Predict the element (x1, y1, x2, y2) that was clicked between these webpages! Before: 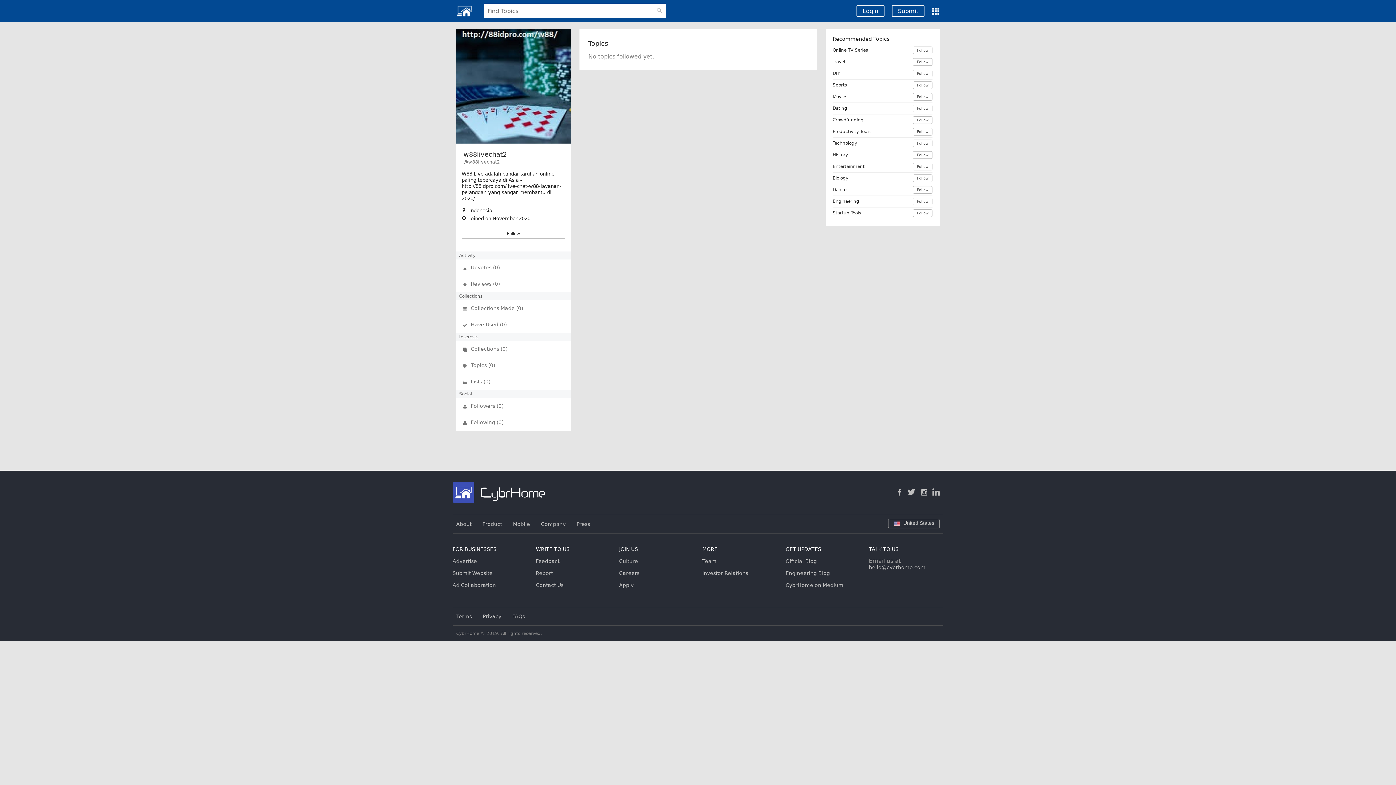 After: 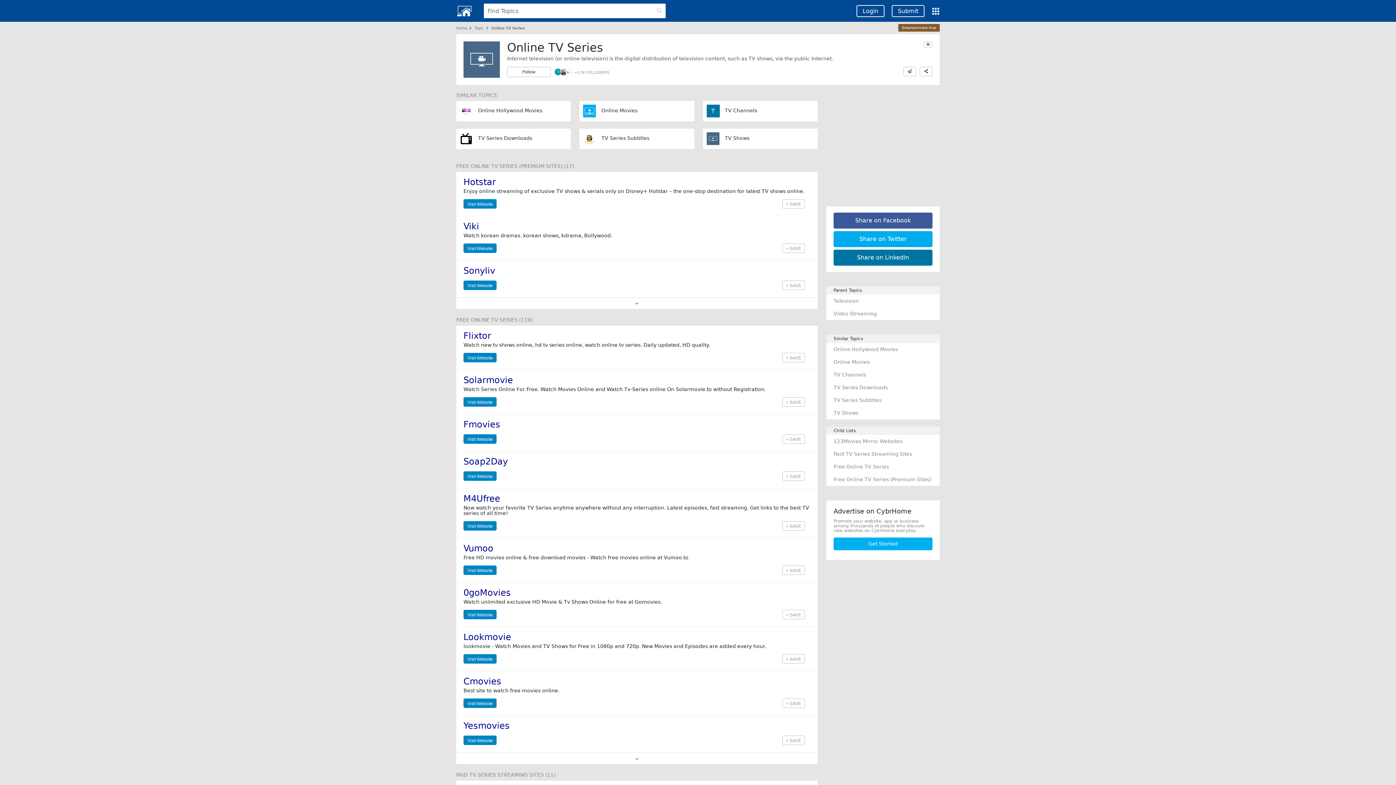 Action: label: Online TV Series bbox: (832, 46, 868, 53)